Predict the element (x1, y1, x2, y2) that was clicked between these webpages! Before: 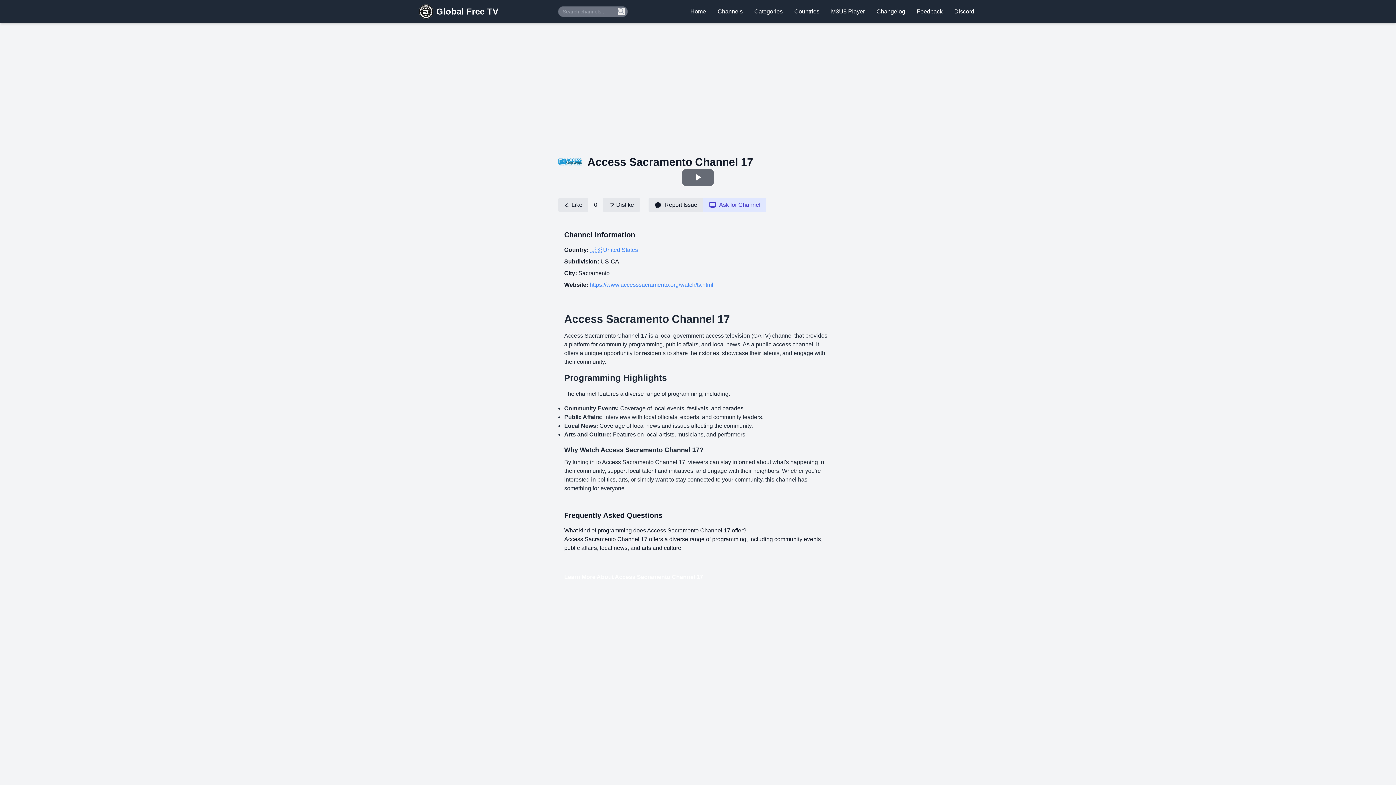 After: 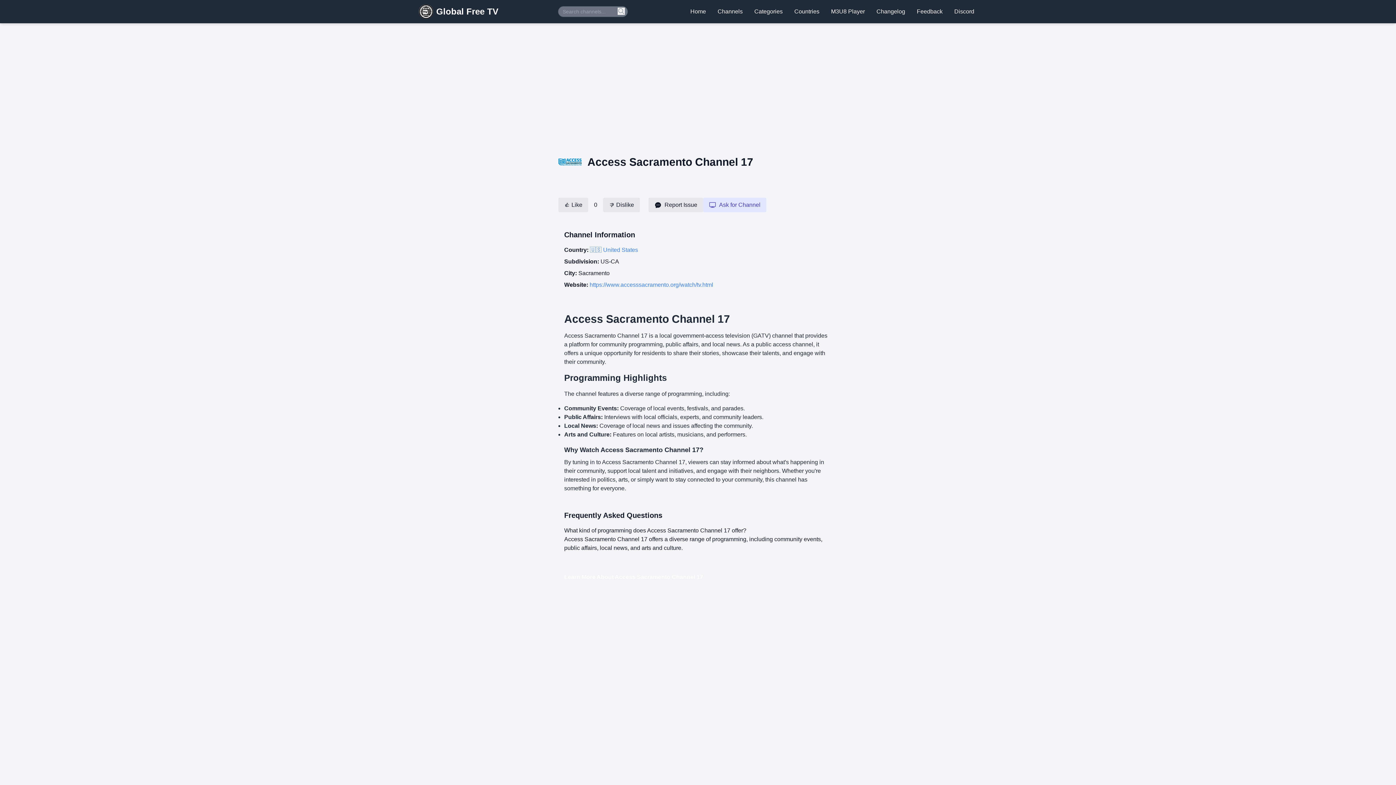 Action: bbox: (681, 168, 714, 186) label: Play Video